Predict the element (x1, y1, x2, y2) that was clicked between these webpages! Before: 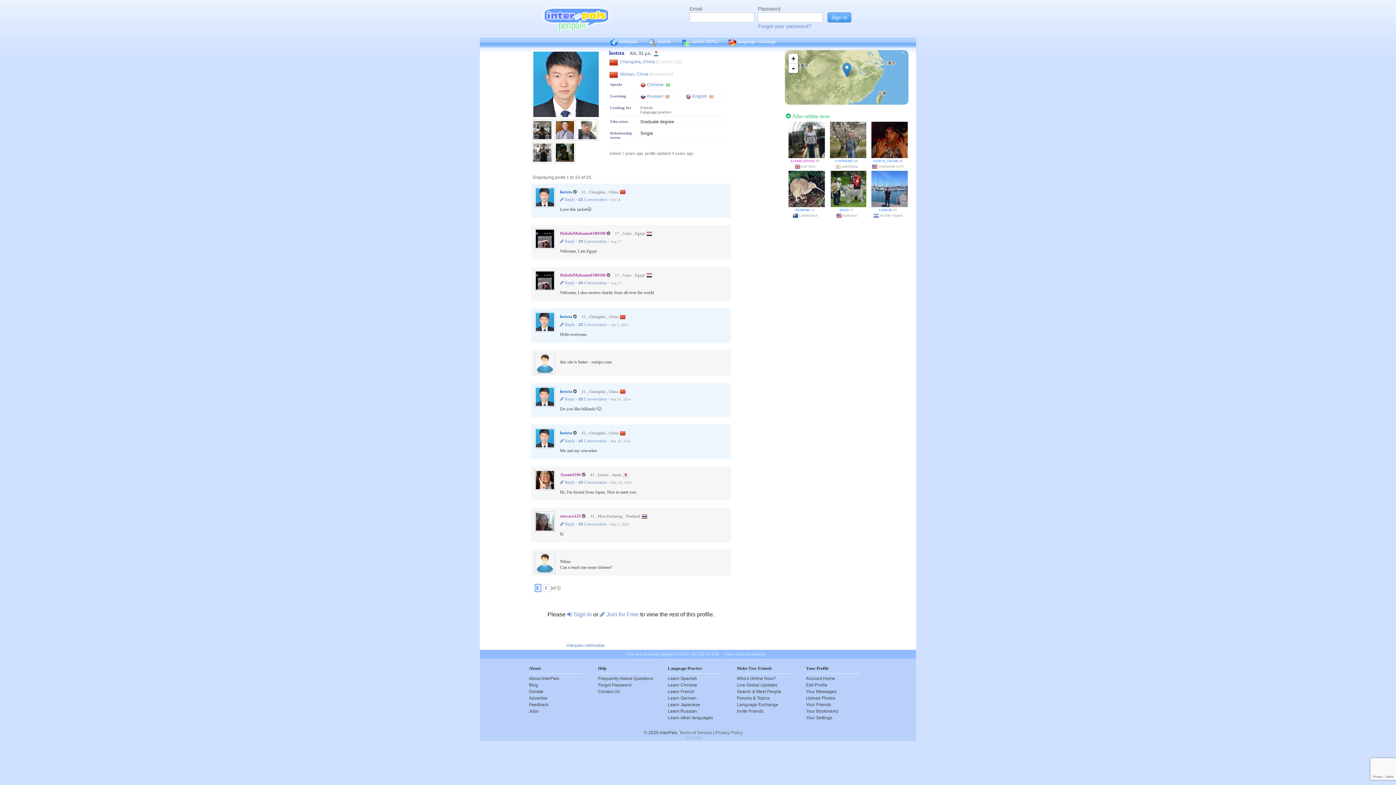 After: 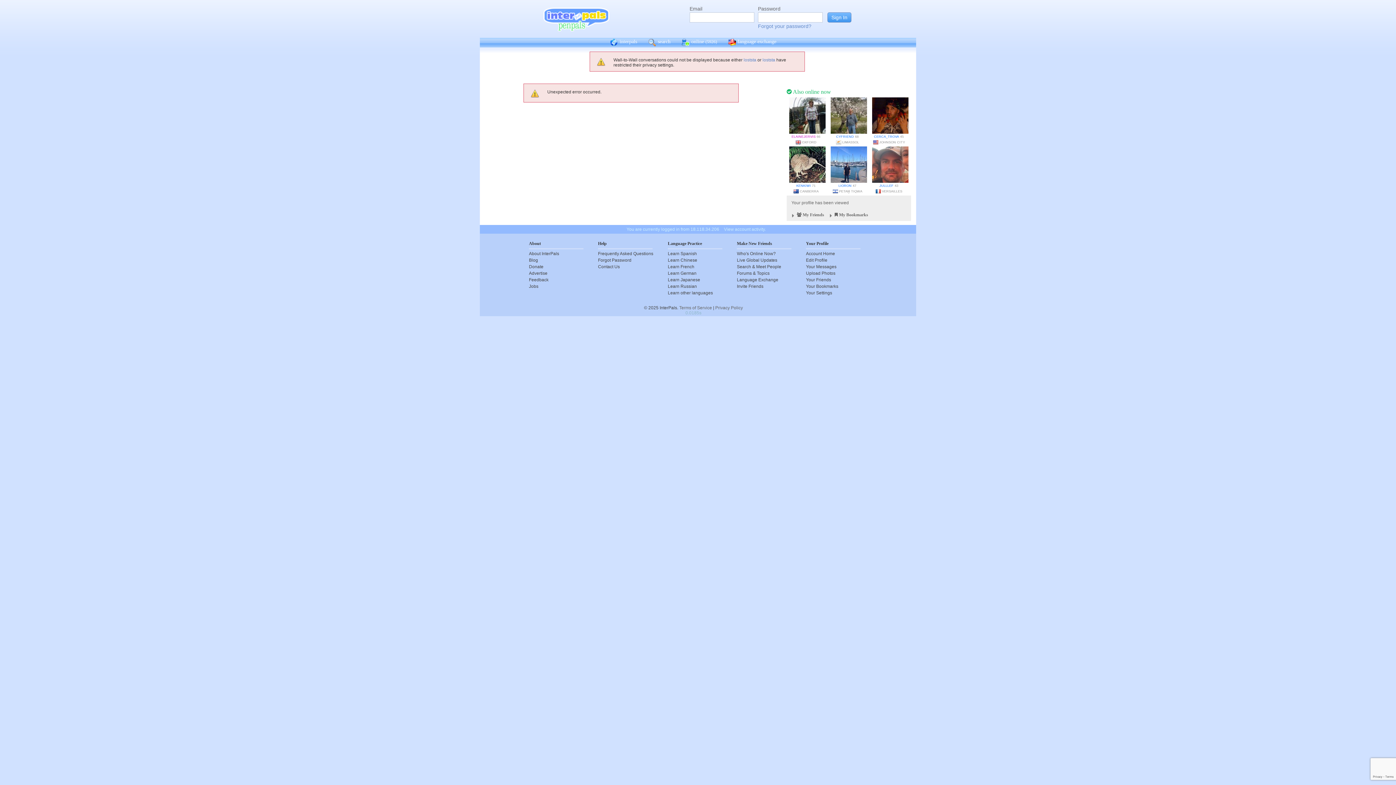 Action: label:   Conversation - bbox: (577, 438, 609, 443)